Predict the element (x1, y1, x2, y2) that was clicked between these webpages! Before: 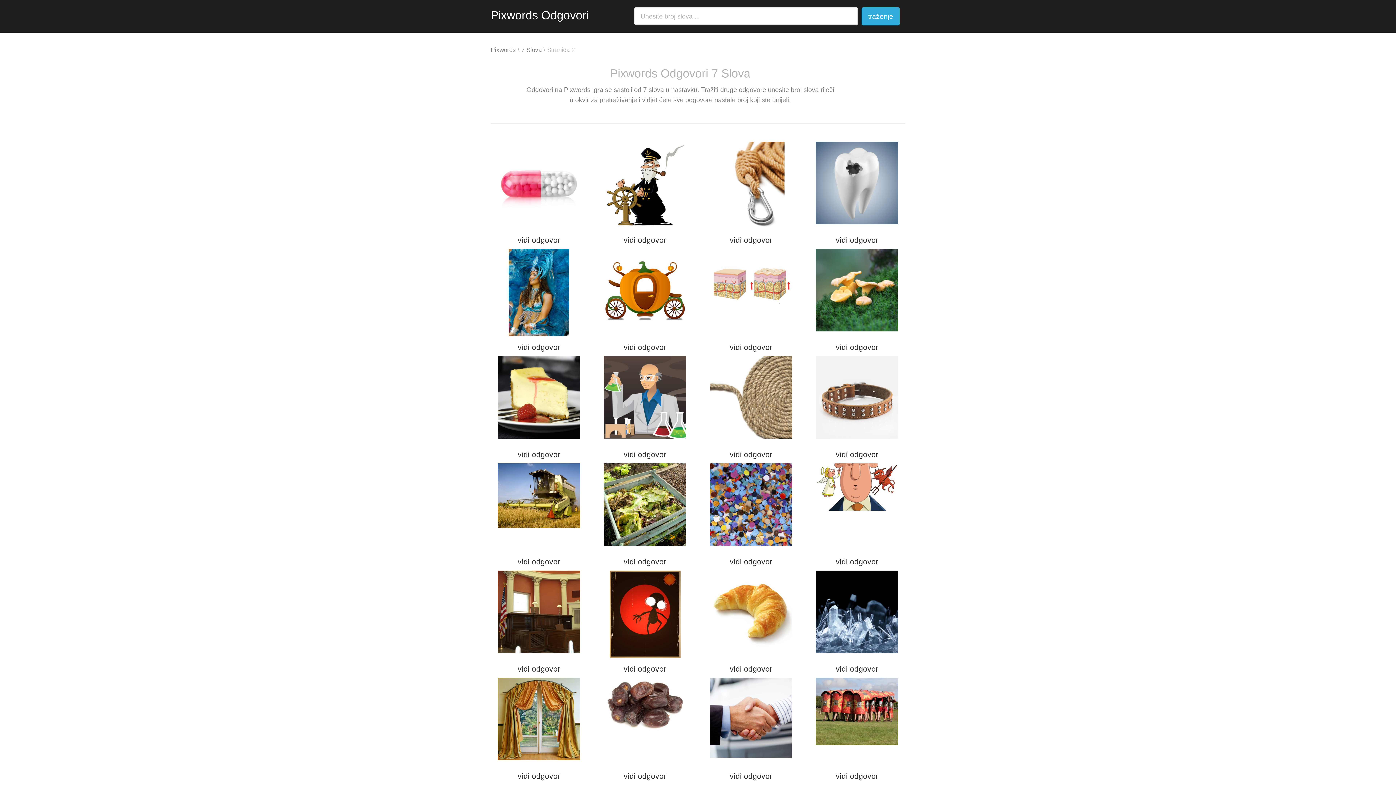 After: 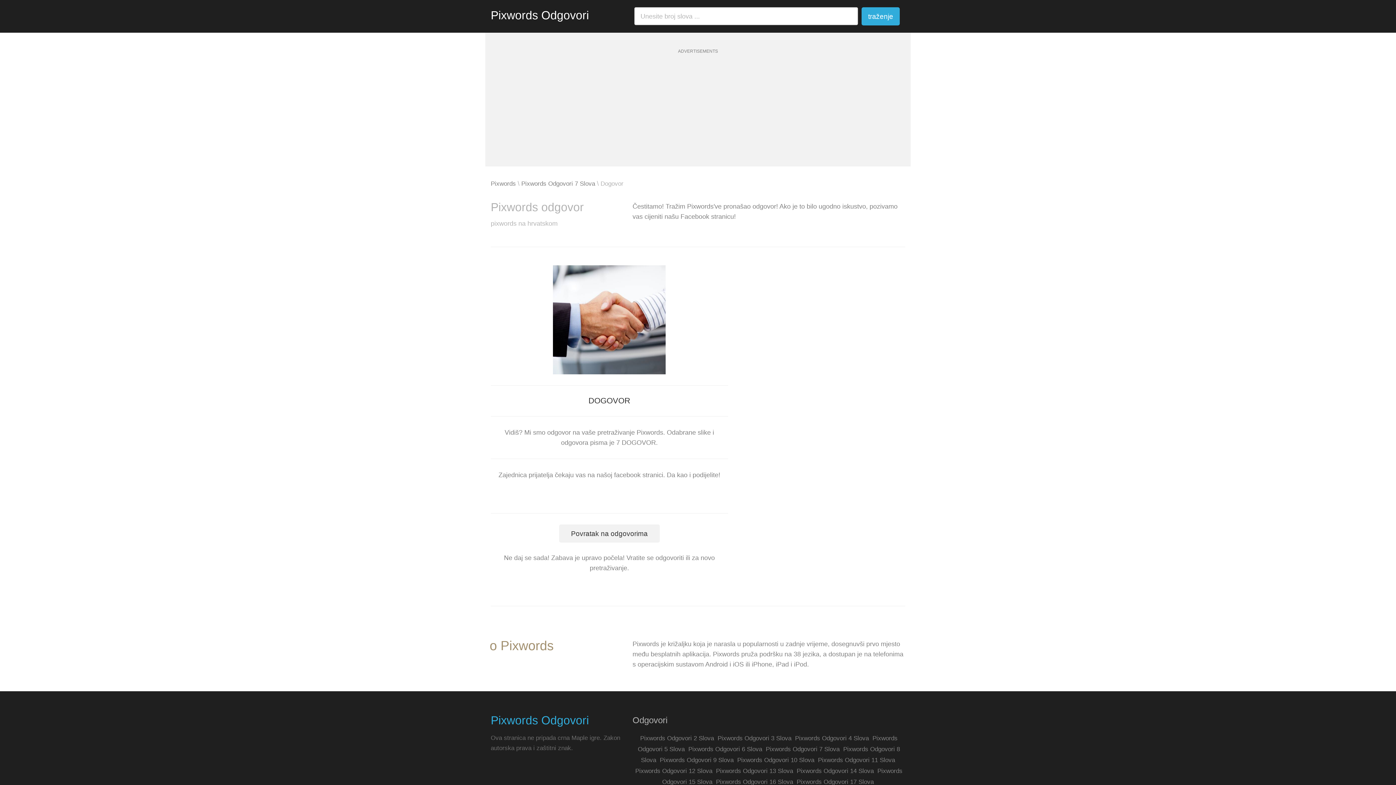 Action: bbox: (710, 679, 792, 686)